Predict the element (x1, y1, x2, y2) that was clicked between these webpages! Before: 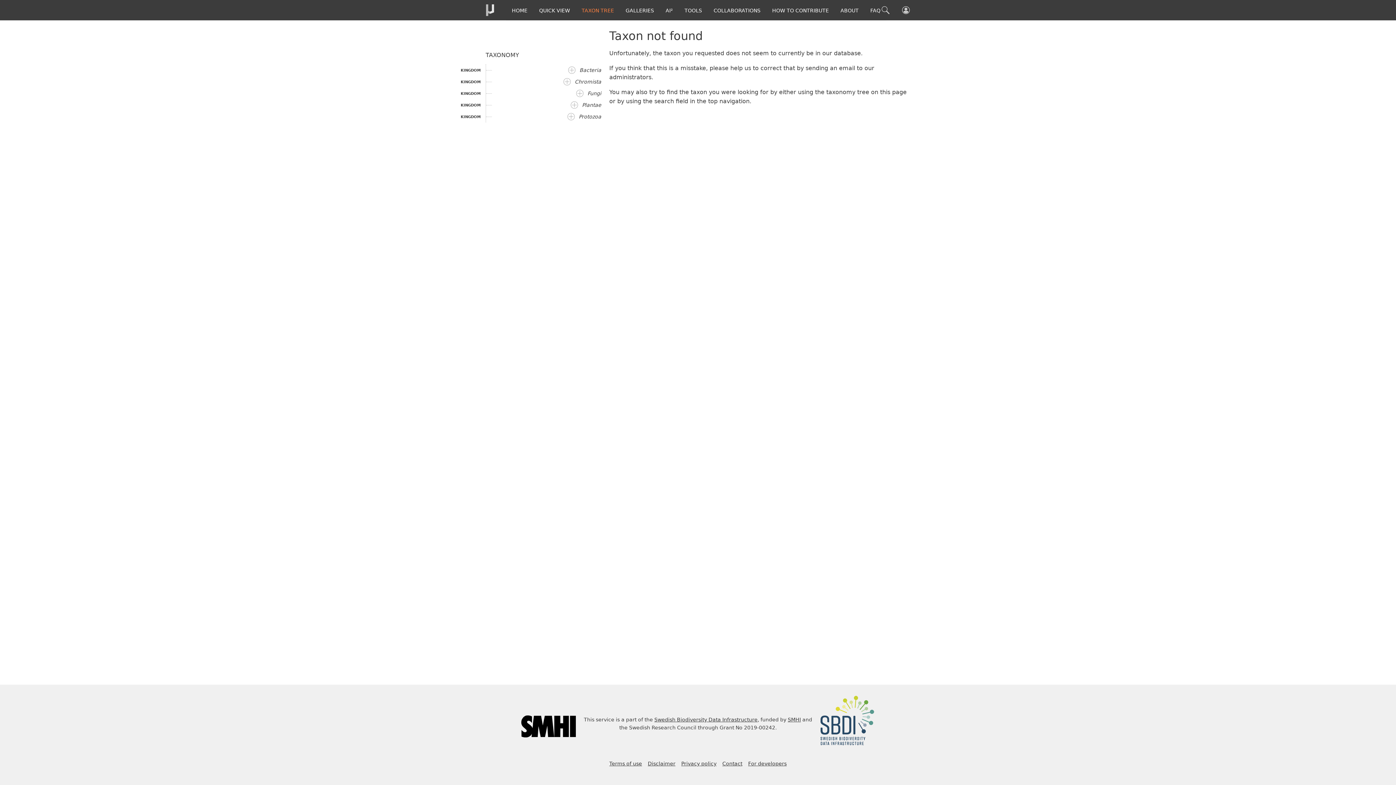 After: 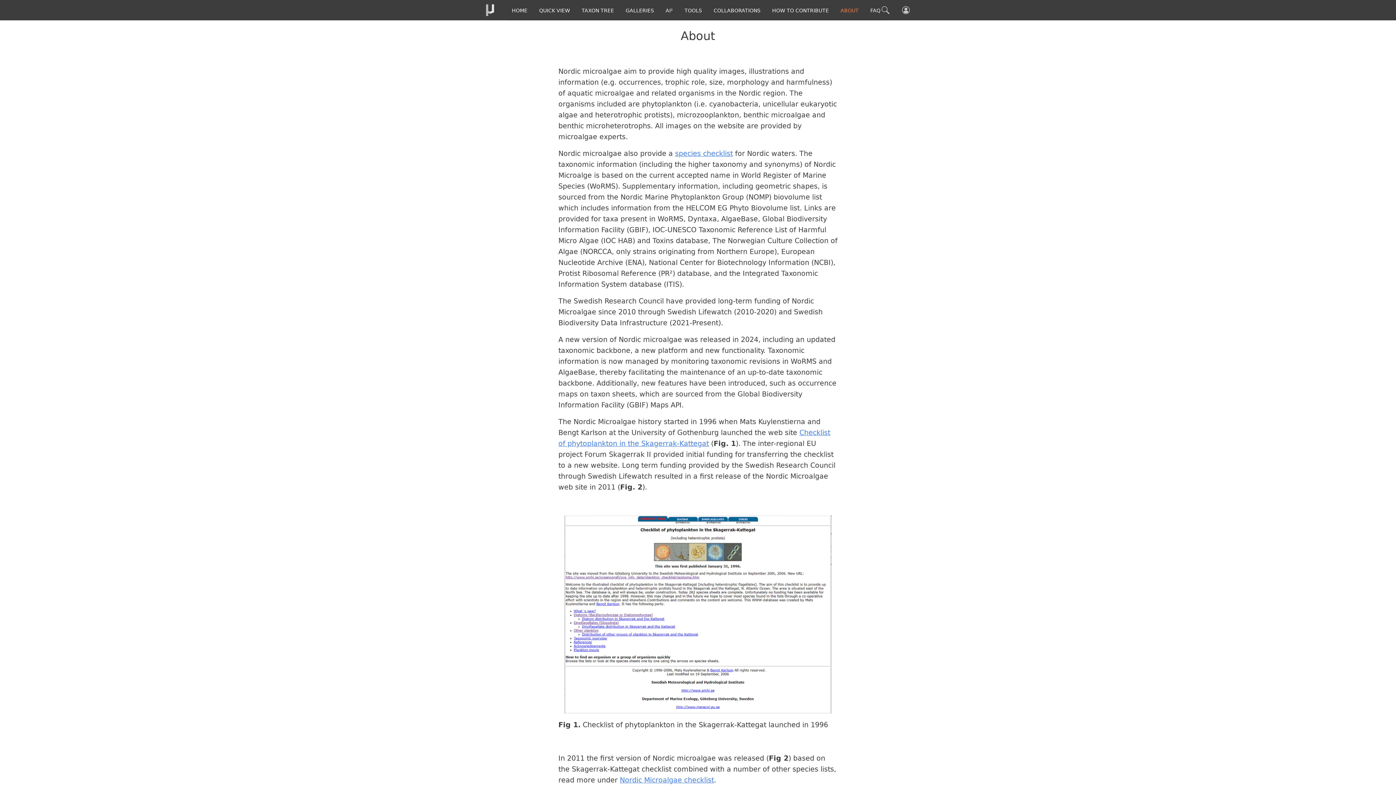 Action: bbox: (834, 0, 864, 20) label: ABOUT